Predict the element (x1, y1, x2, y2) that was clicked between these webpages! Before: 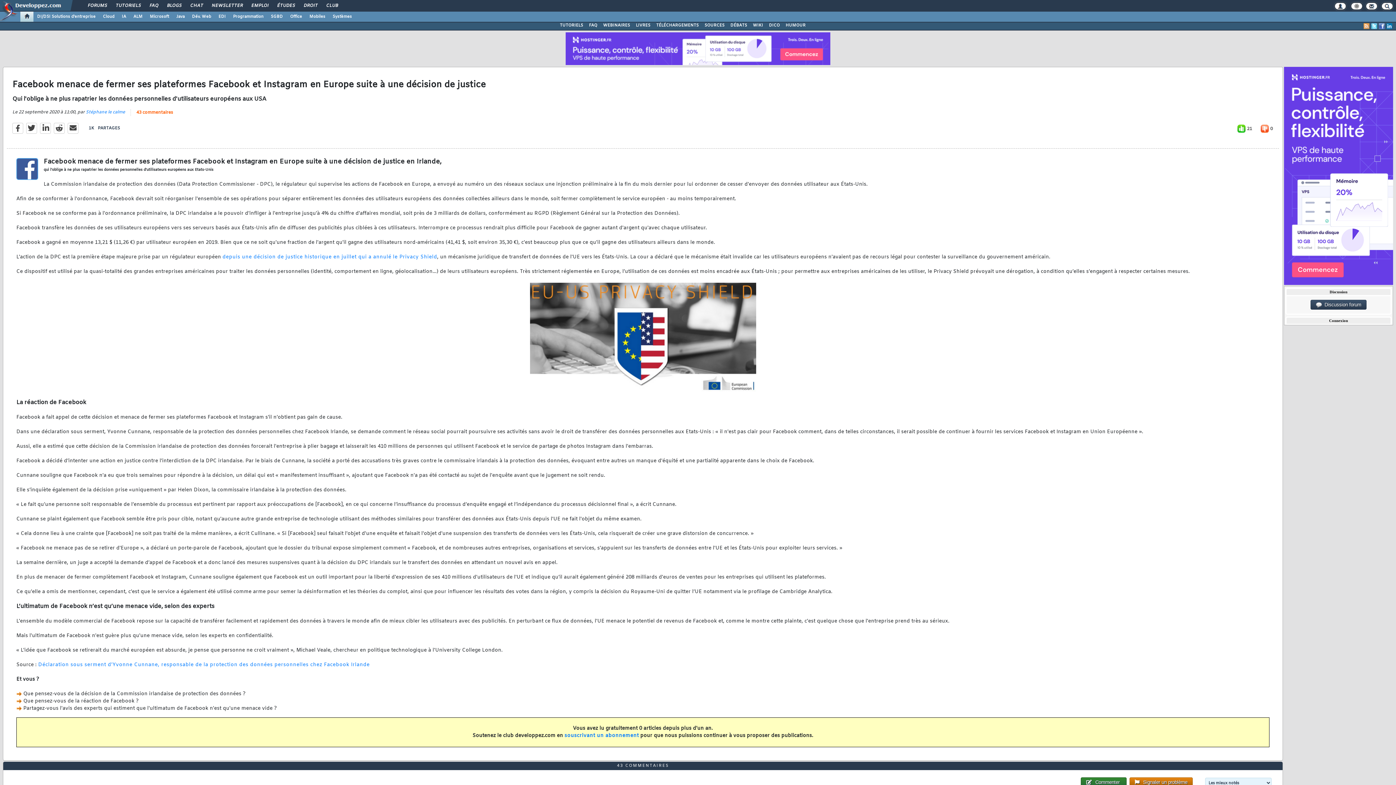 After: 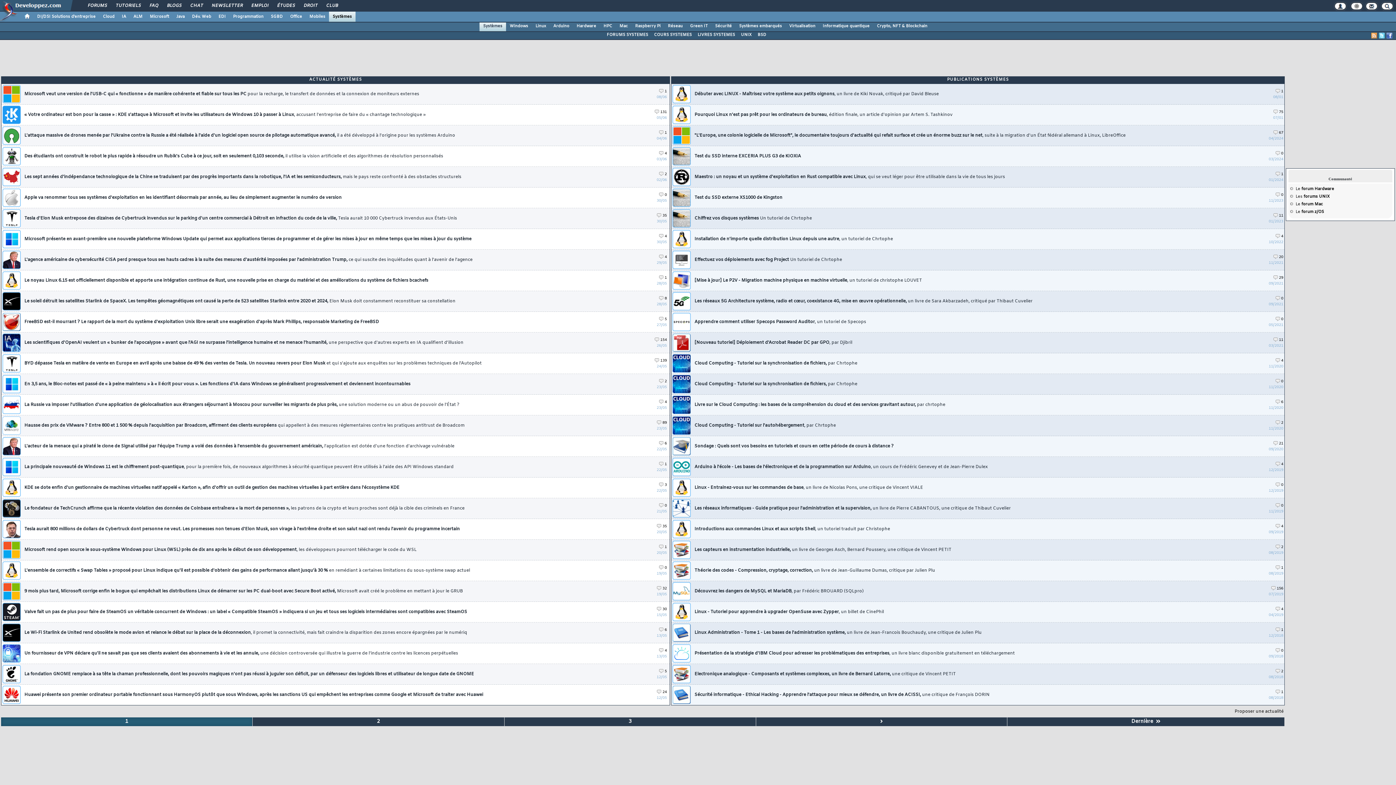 Action: bbox: (329, 11, 355, 21) label: Systèmes